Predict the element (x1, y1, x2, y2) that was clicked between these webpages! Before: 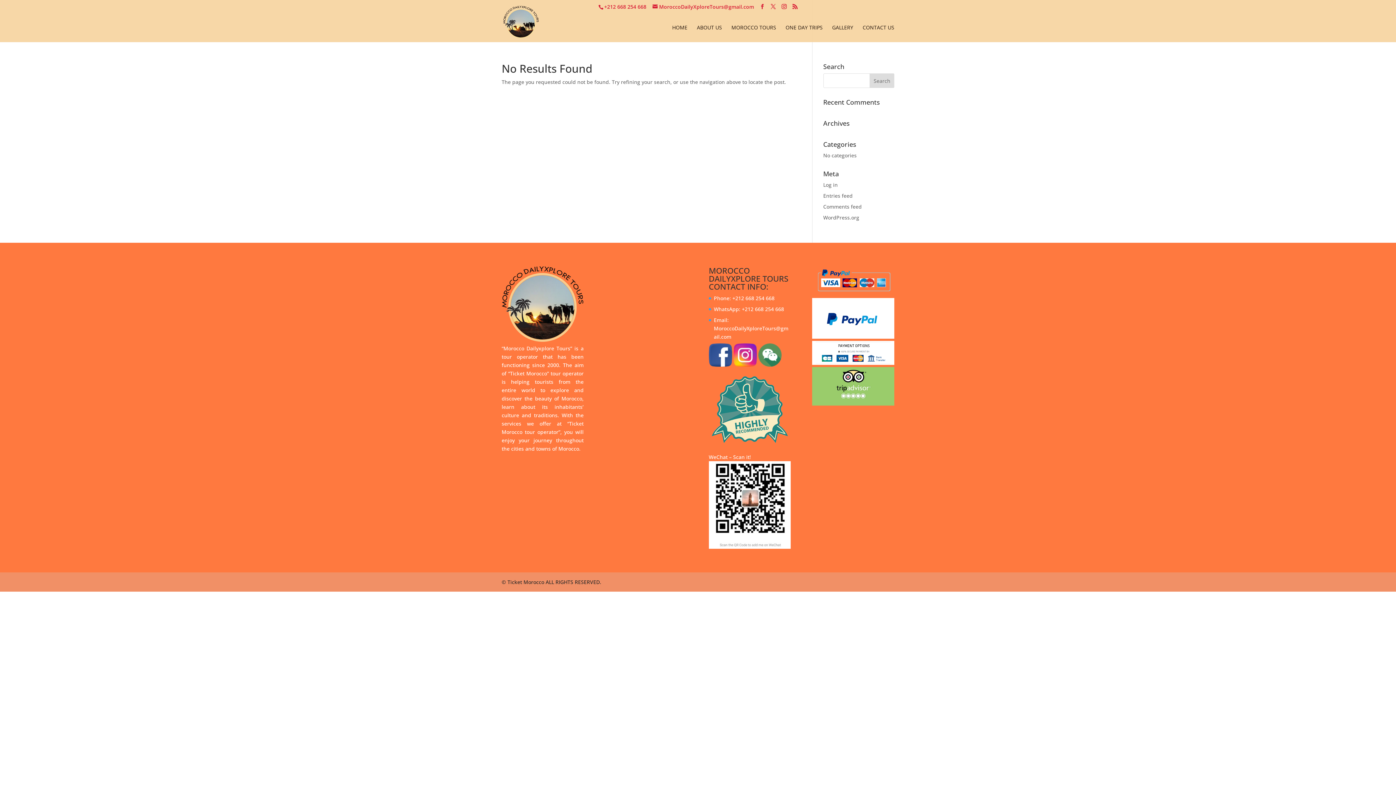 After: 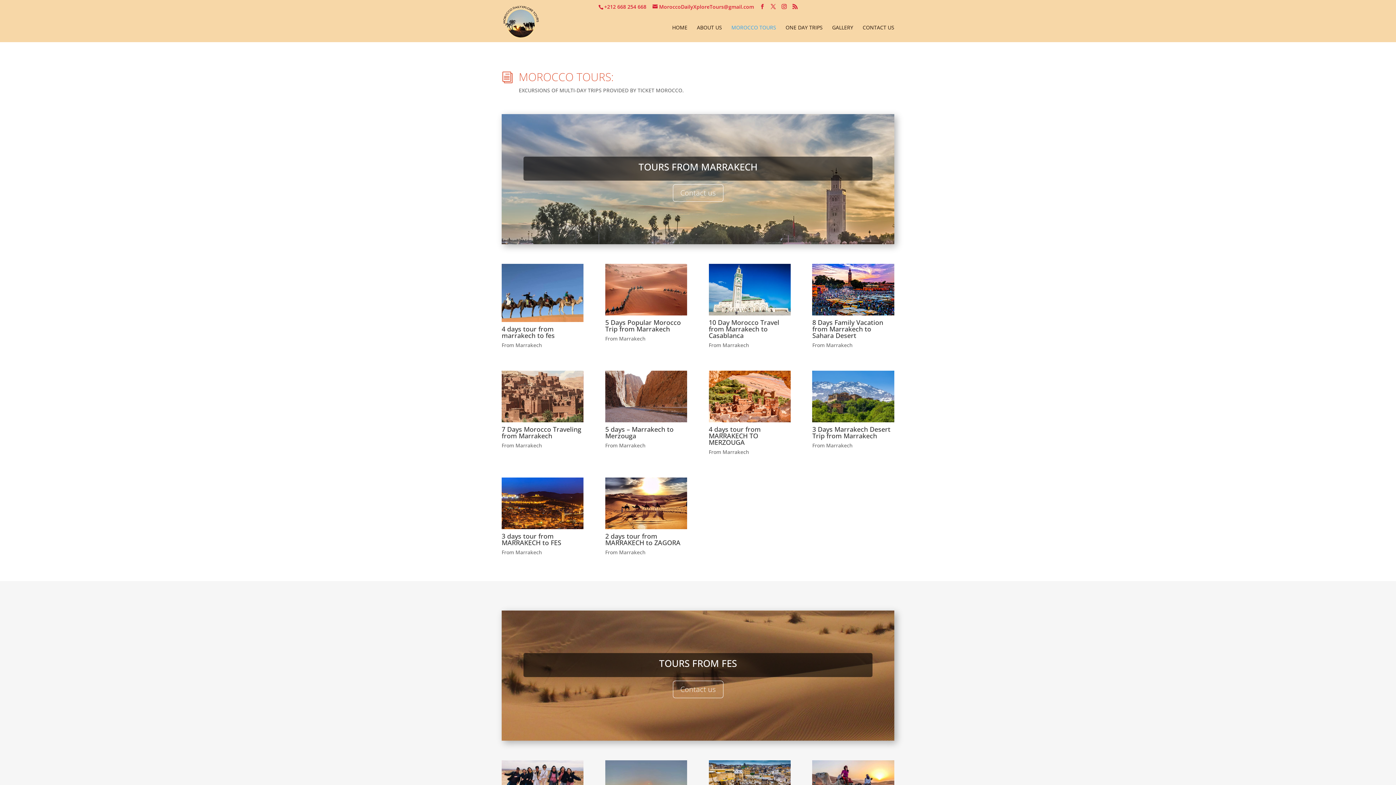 Action: bbox: (731, 25, 776, 42) label: MOROCCO TOURS